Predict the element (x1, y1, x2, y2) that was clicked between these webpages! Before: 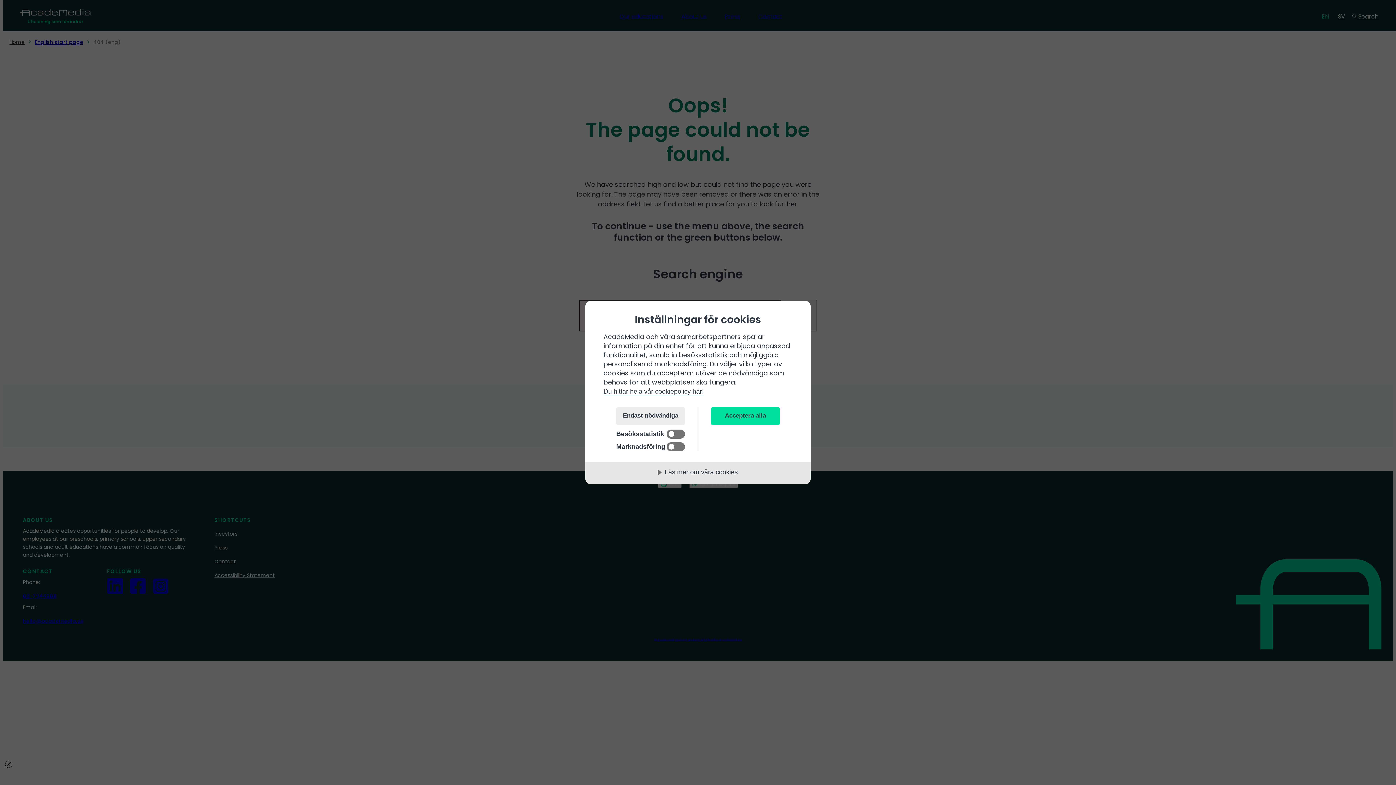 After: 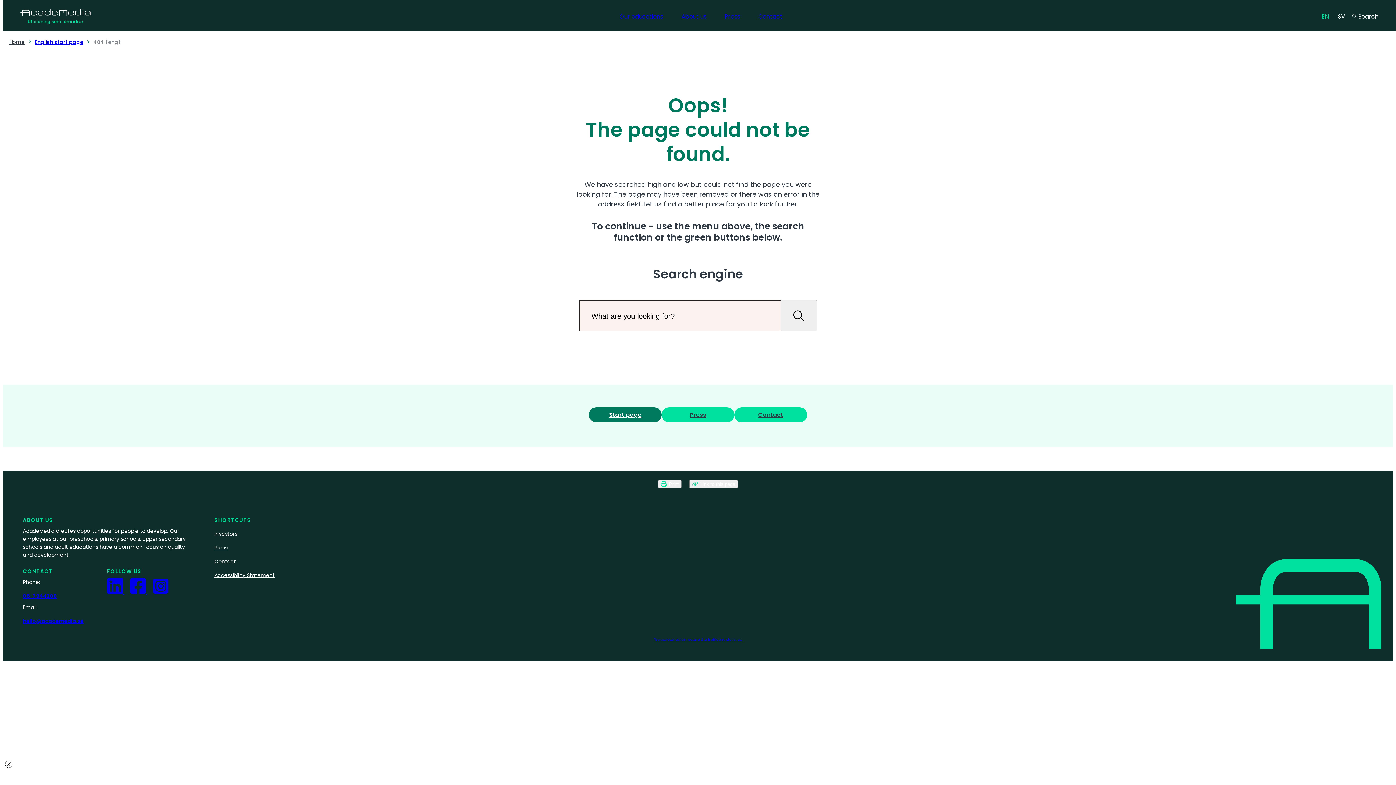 Action: label: Endast nödvändiga bbox: (616, 407, 685, 425)